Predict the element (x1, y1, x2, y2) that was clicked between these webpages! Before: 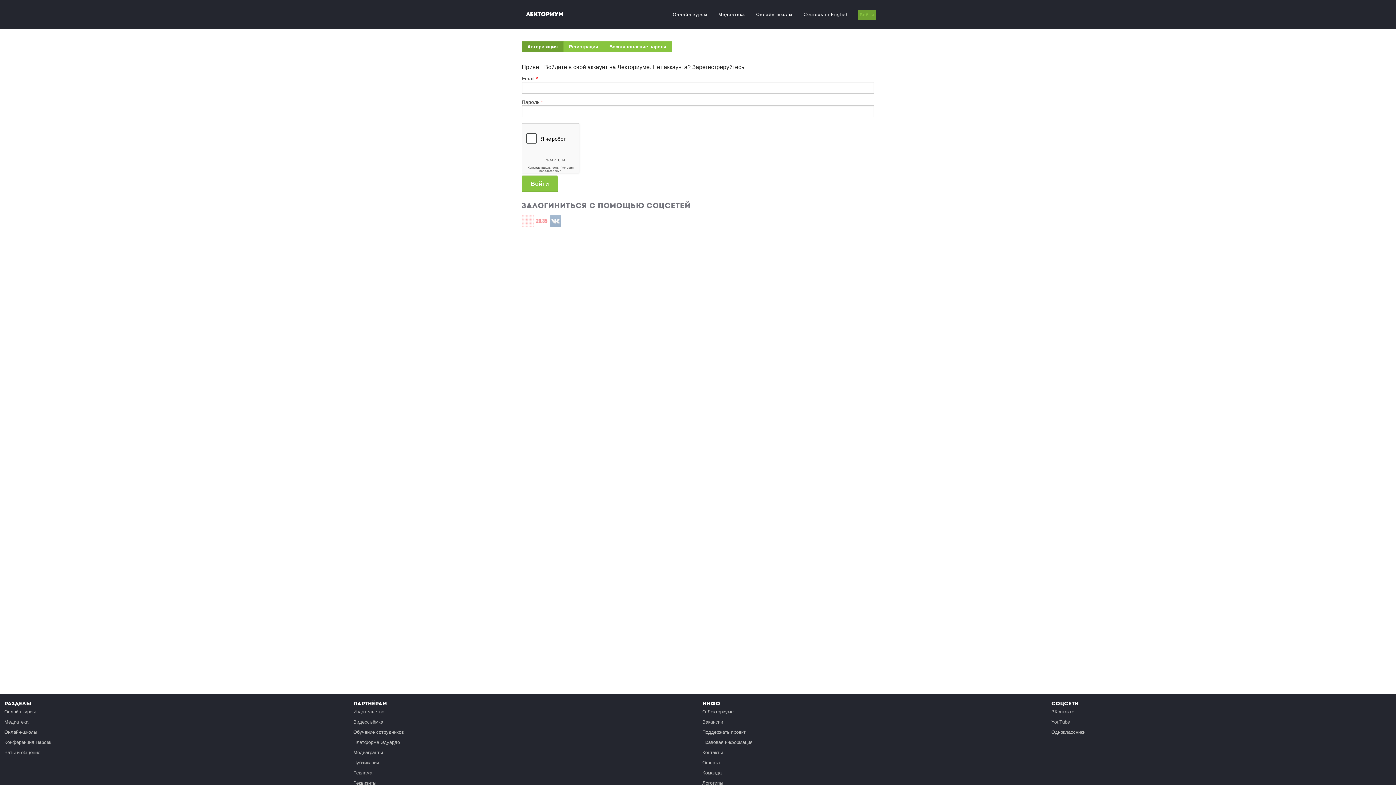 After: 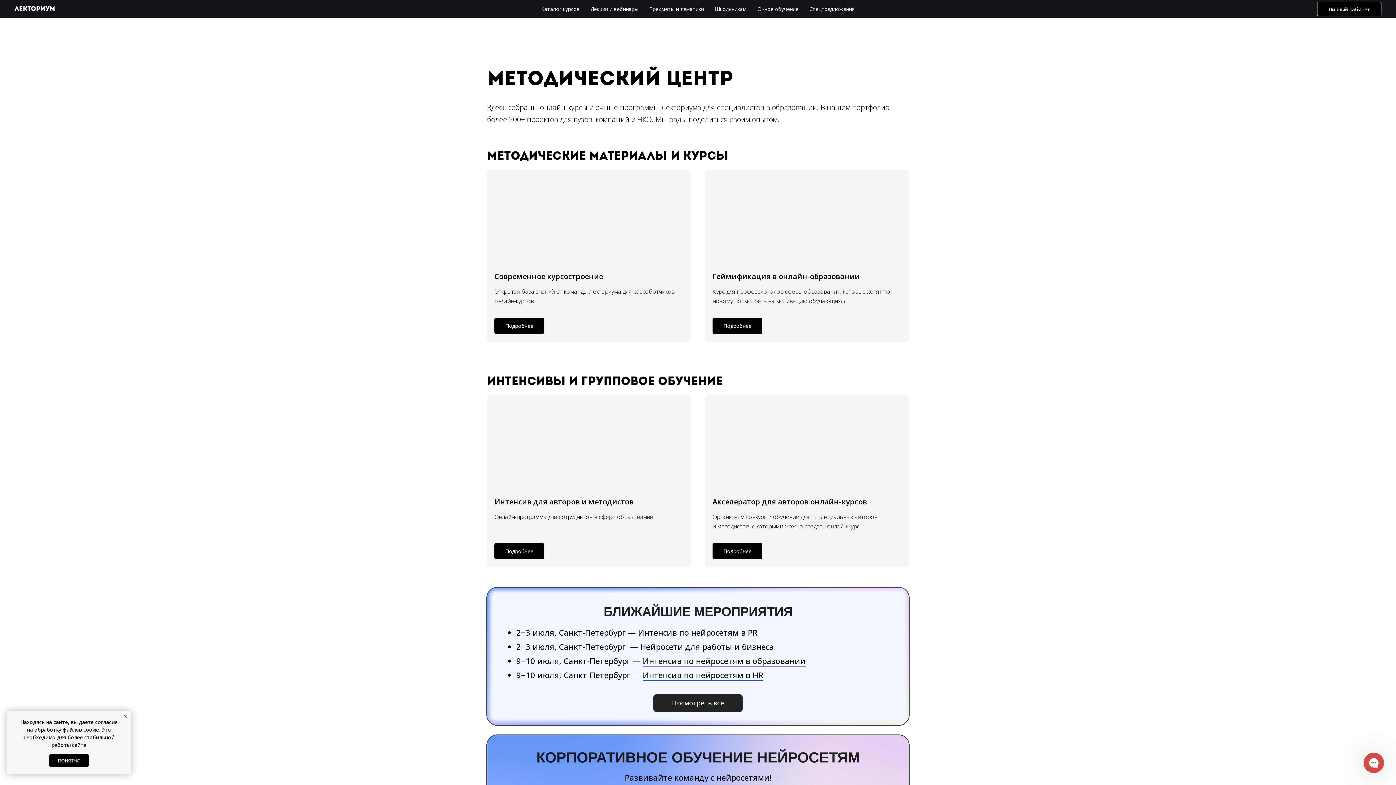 Action: label: Обучение сотрудников bbox: (353, 729, 404, 735)